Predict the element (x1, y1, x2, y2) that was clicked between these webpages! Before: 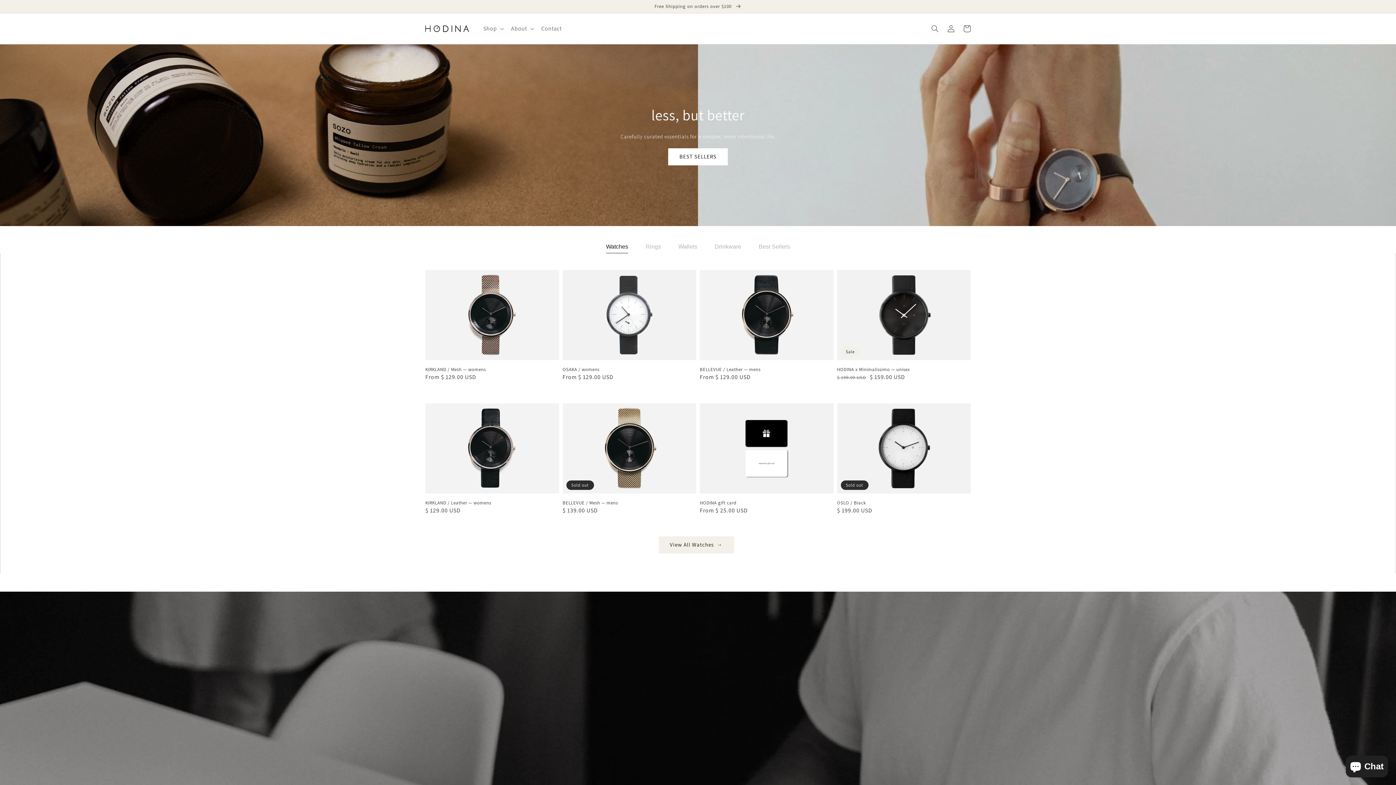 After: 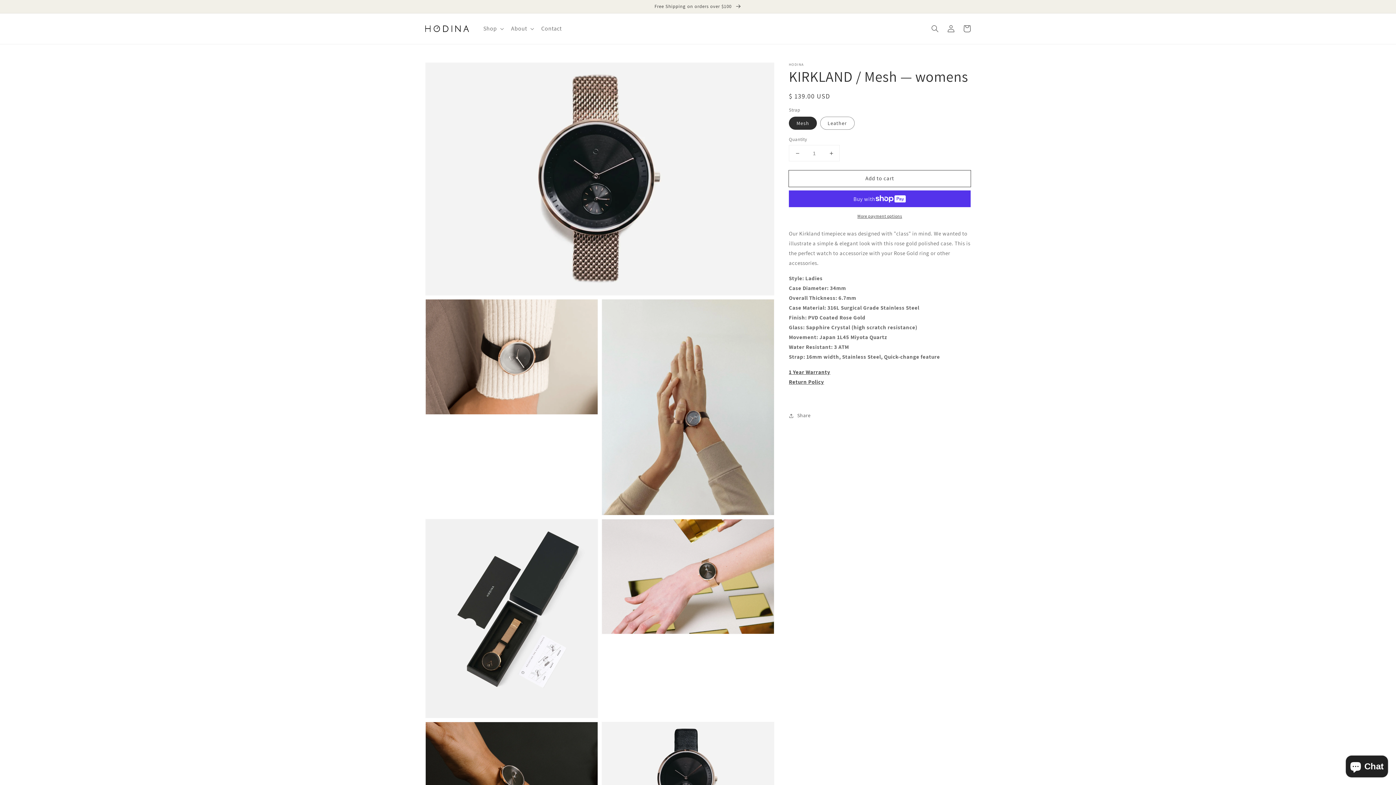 Action: bbox: (425, 270, 559, 381) label: KIRKLAND / Mesh — womens
KIRKLAND / Mesh — womens
Regular price
From $ 129.00 USD